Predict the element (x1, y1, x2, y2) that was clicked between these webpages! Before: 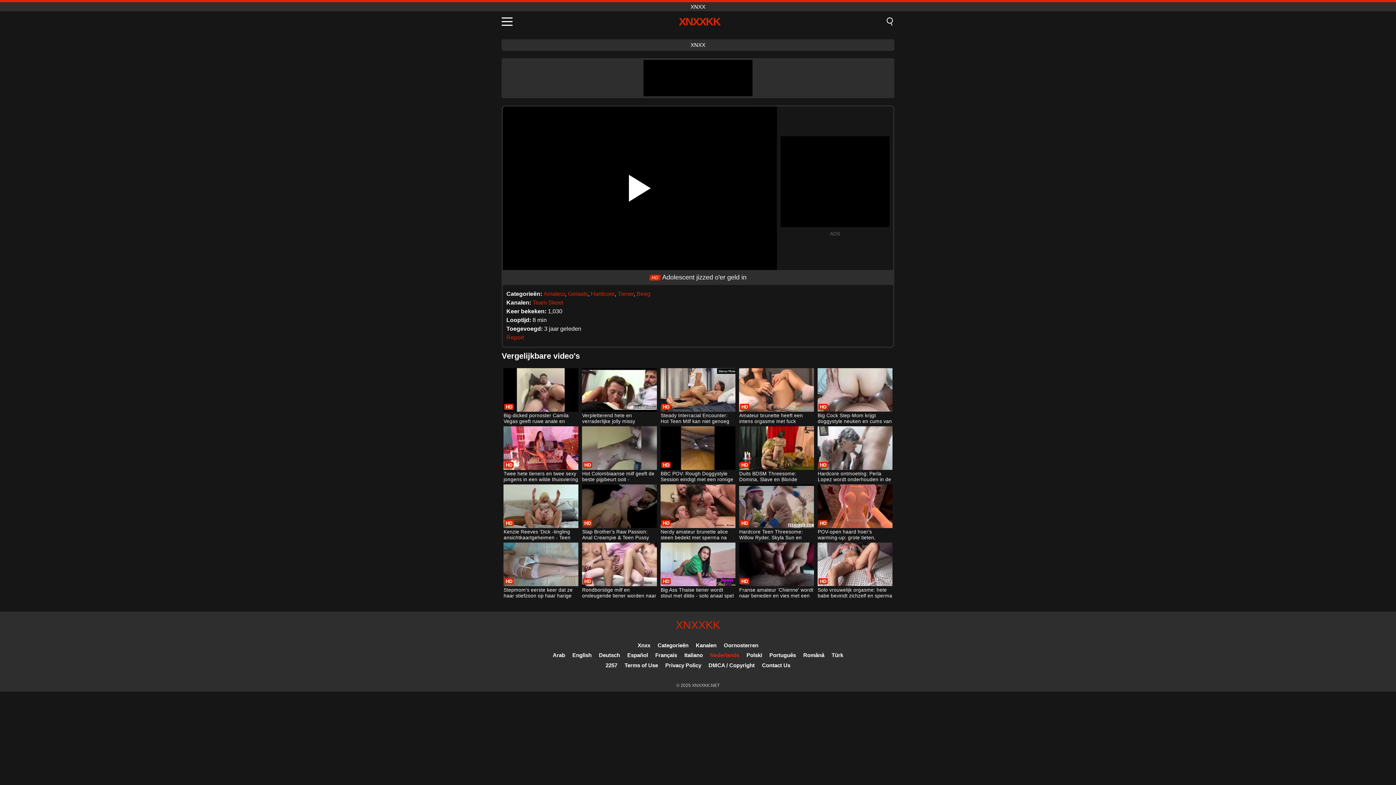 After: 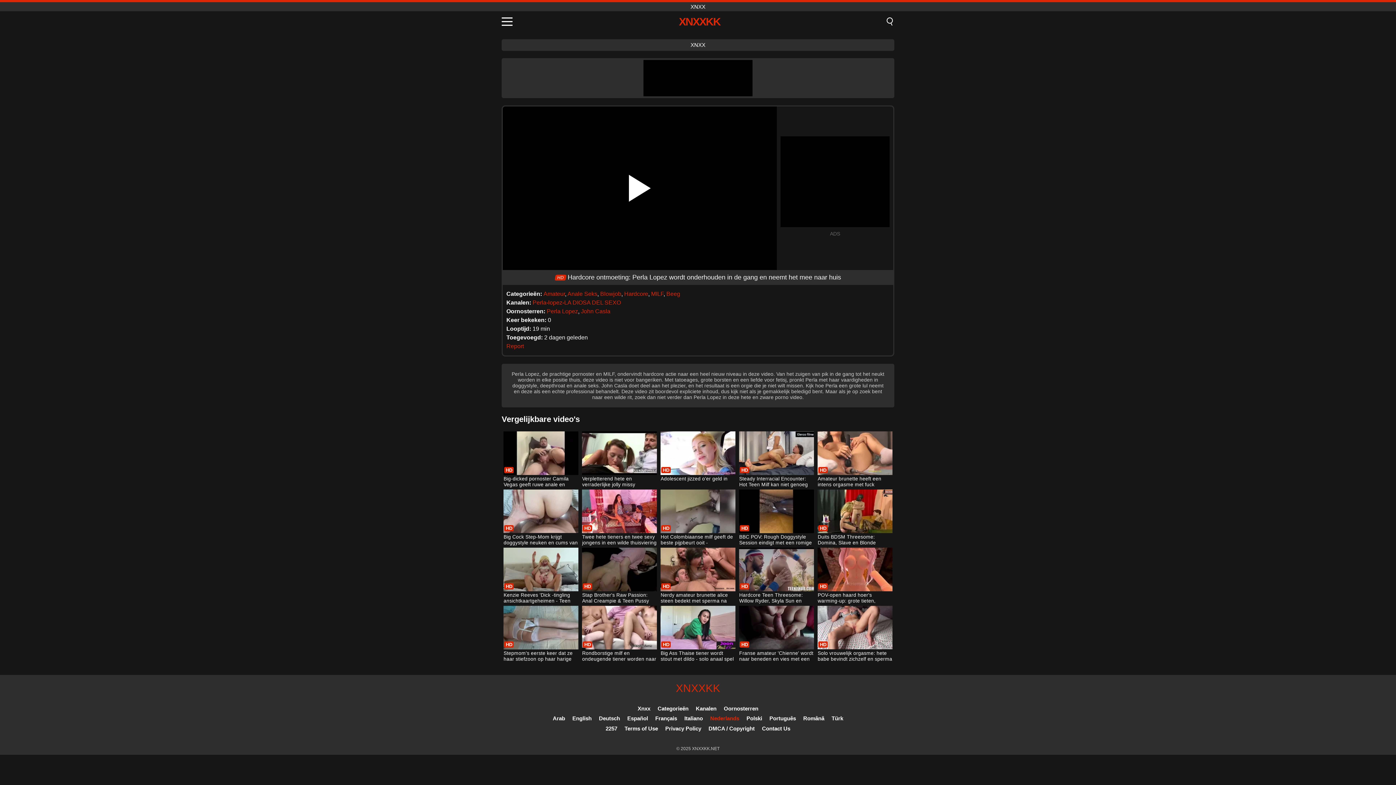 Action: bbox: (817, 426, 892, 483) label: Hardcore ontmoeting: Perla Lopez wordt onderhouden in de gang en neemt het mee naar huis